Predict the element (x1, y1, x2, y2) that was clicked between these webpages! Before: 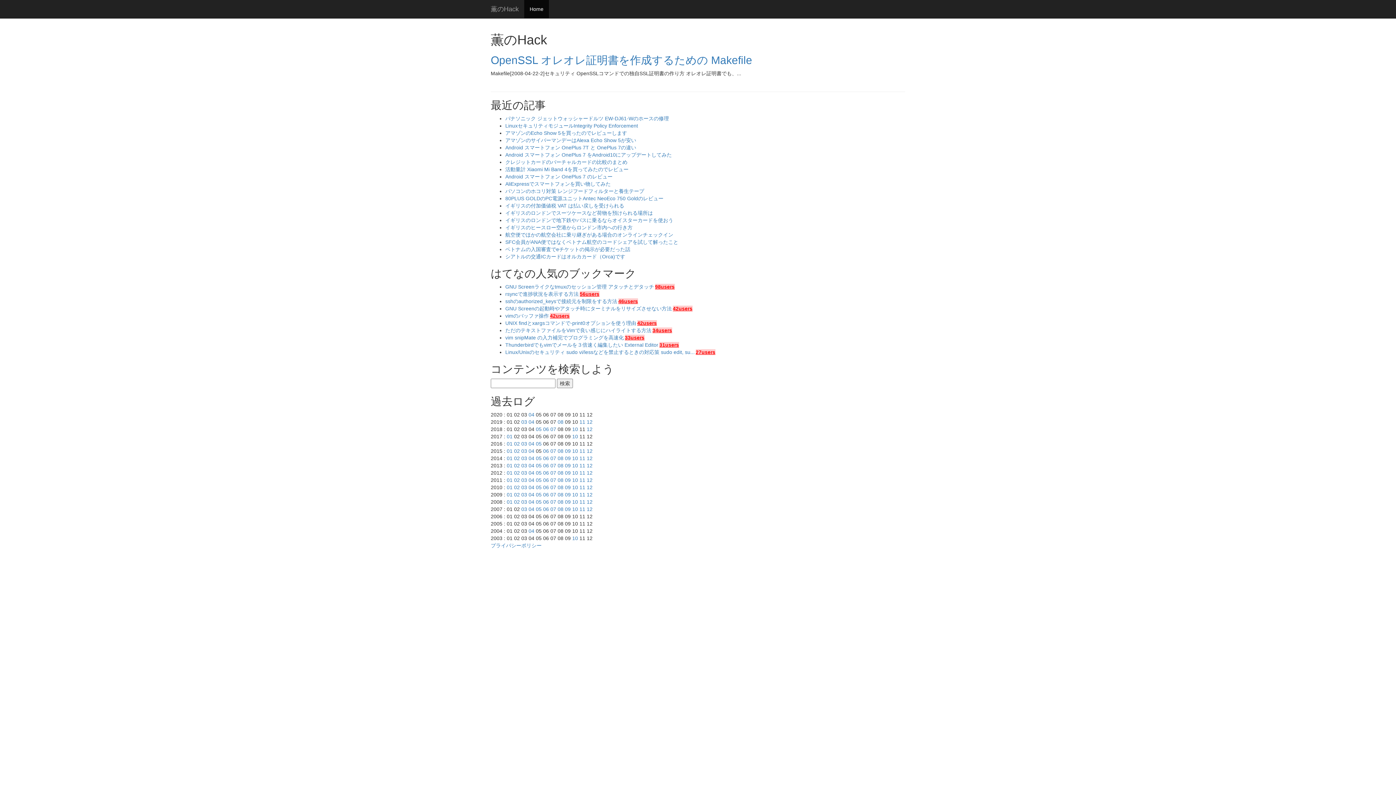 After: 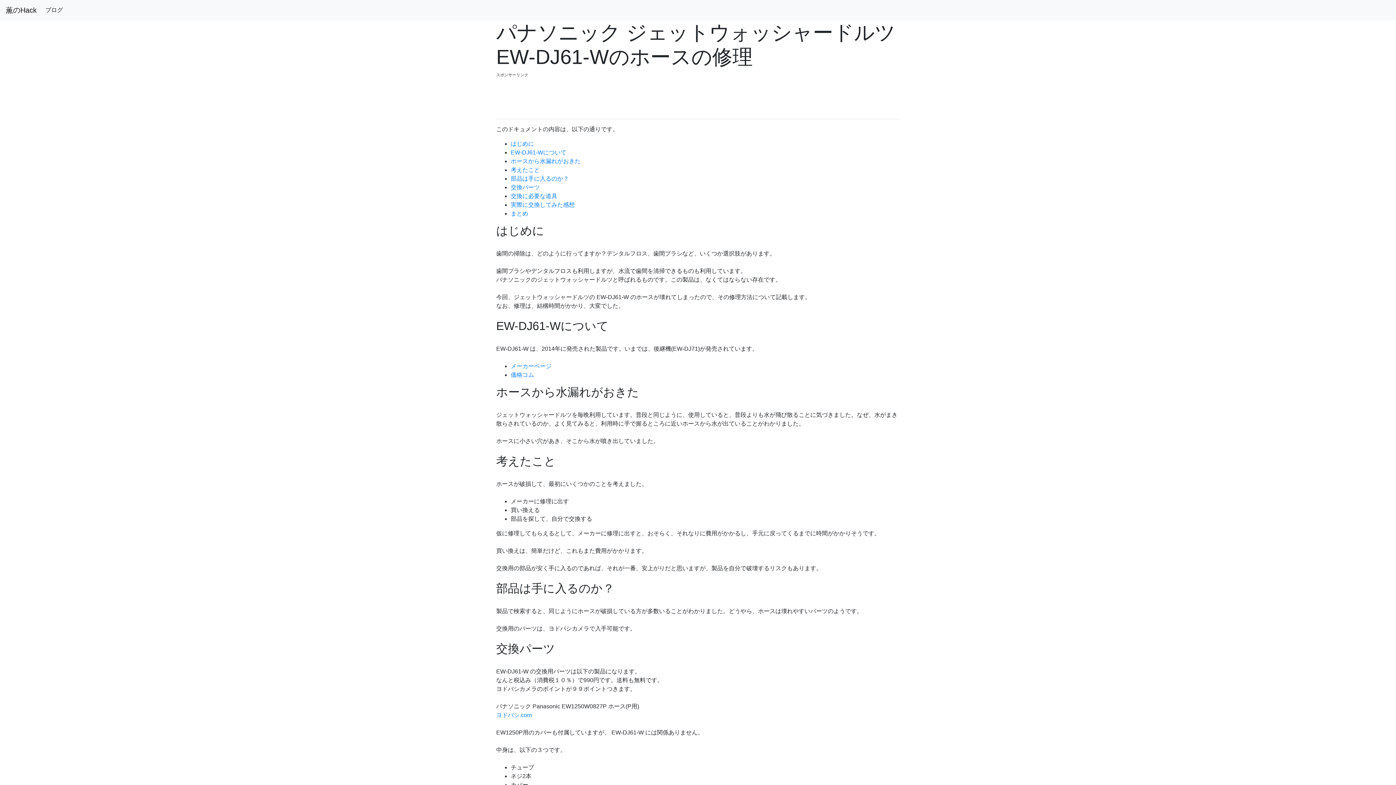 Action: label: パナソニック ジェットウォッシャードルツ EW-DJ61-Wのホースの修理 bbox: (505, 115, 669, 121)